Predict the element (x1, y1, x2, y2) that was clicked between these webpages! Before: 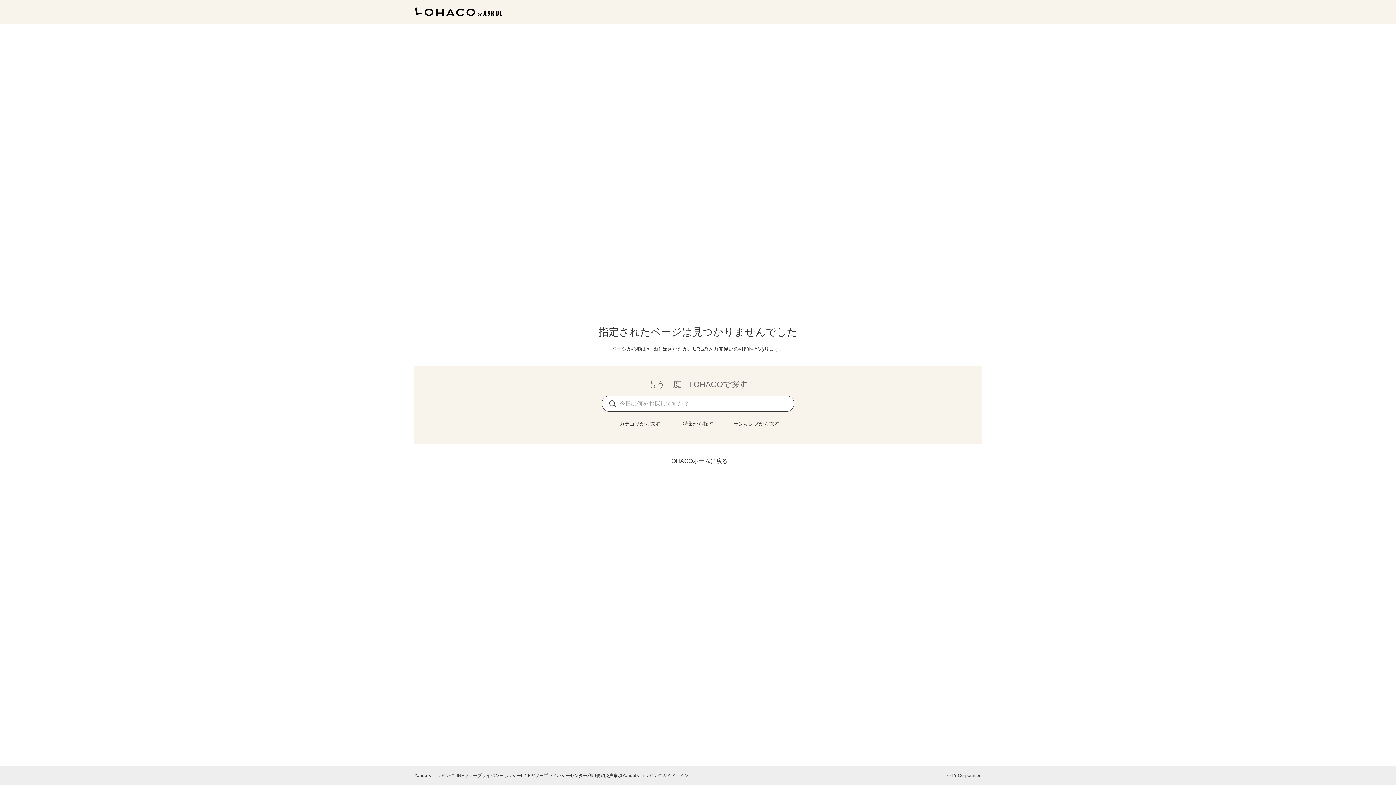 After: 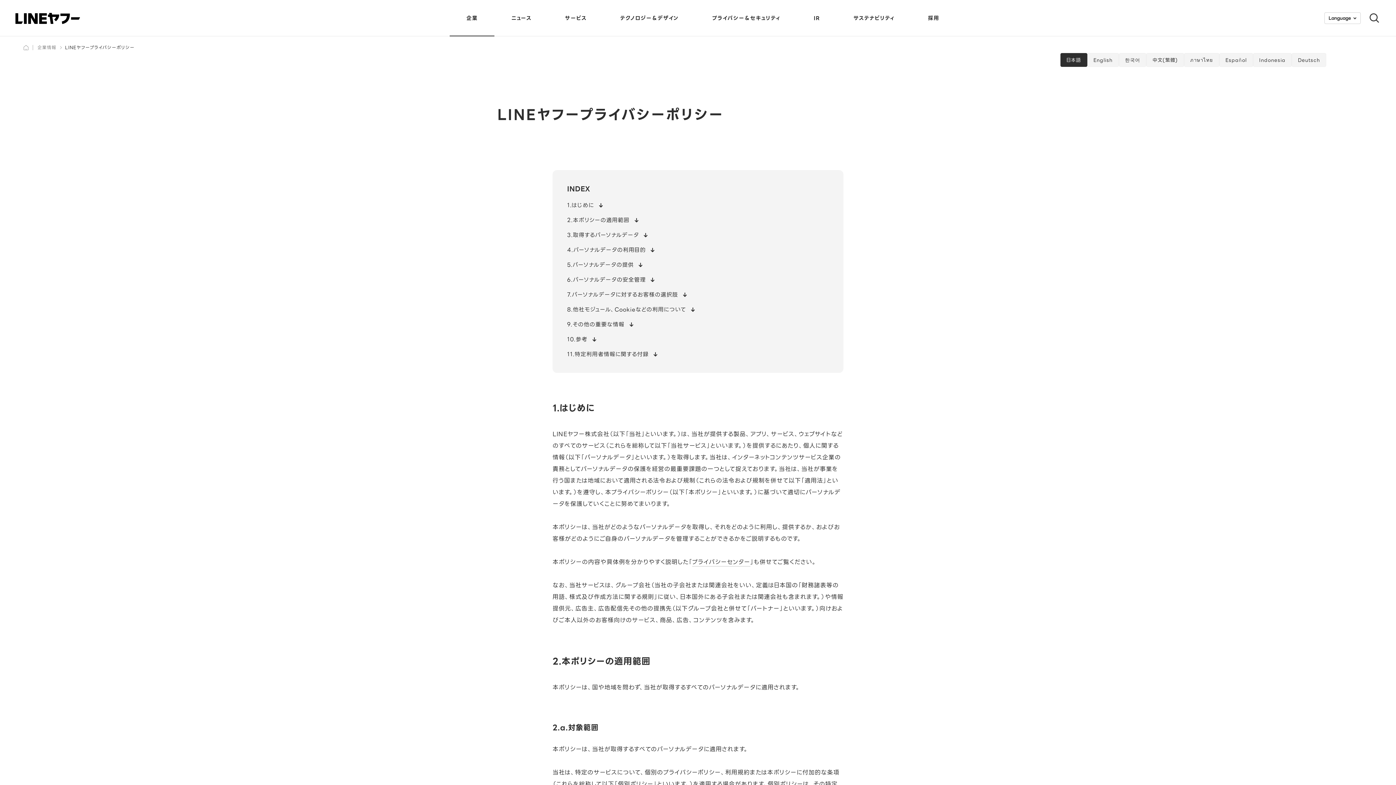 Action: label: LINEヤフープライバシーポリシー bbox: (454, 773, 521, 778)